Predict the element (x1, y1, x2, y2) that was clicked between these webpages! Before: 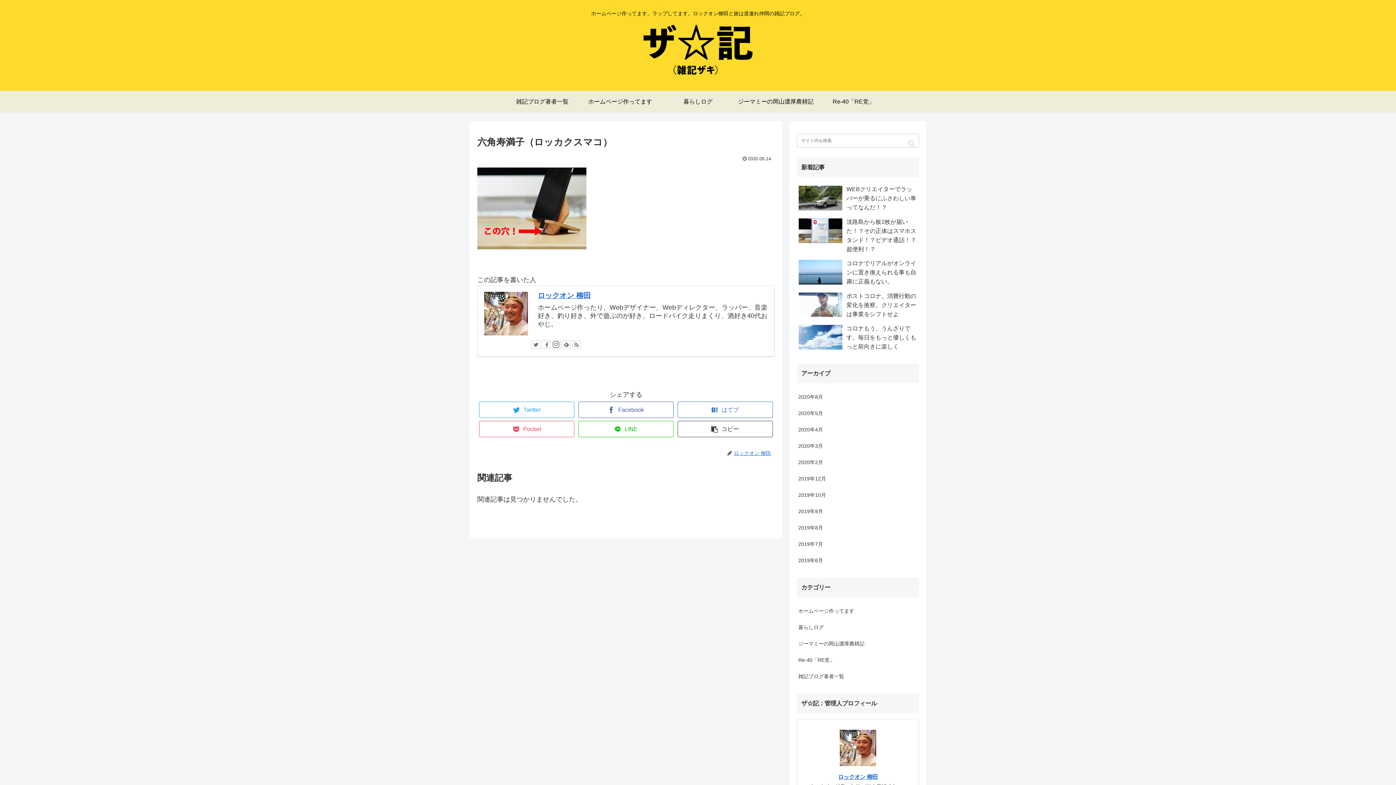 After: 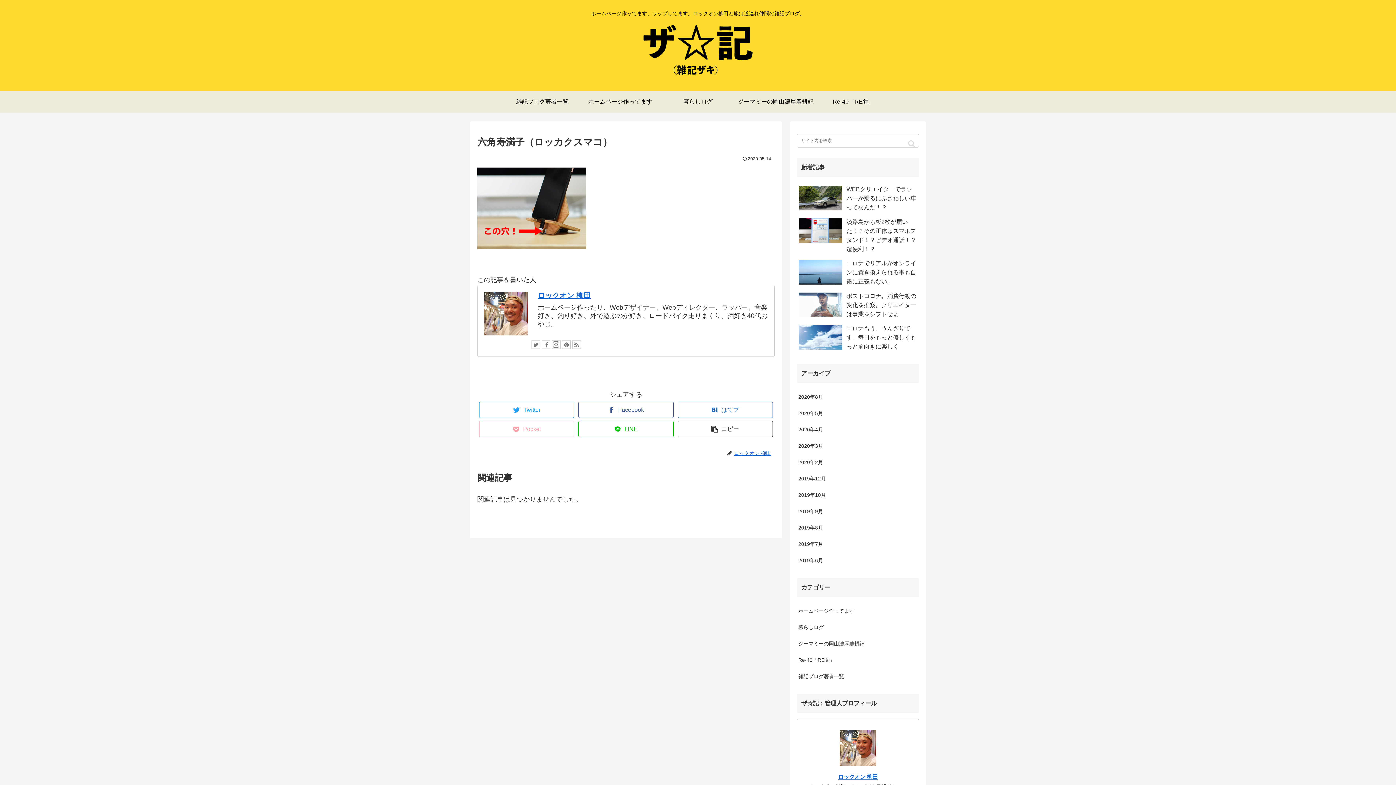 Action: bbox: (479, 421, 574, 437) label: Pocket